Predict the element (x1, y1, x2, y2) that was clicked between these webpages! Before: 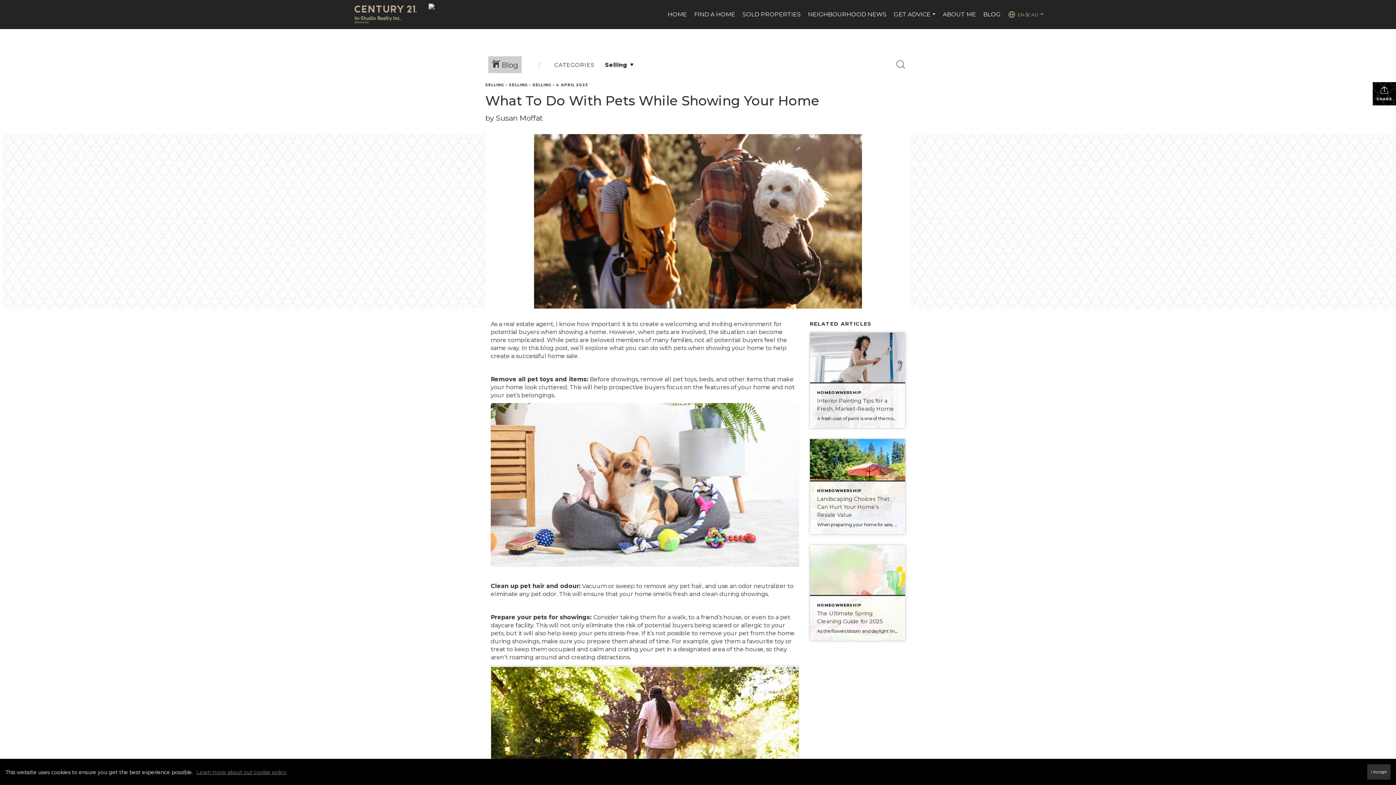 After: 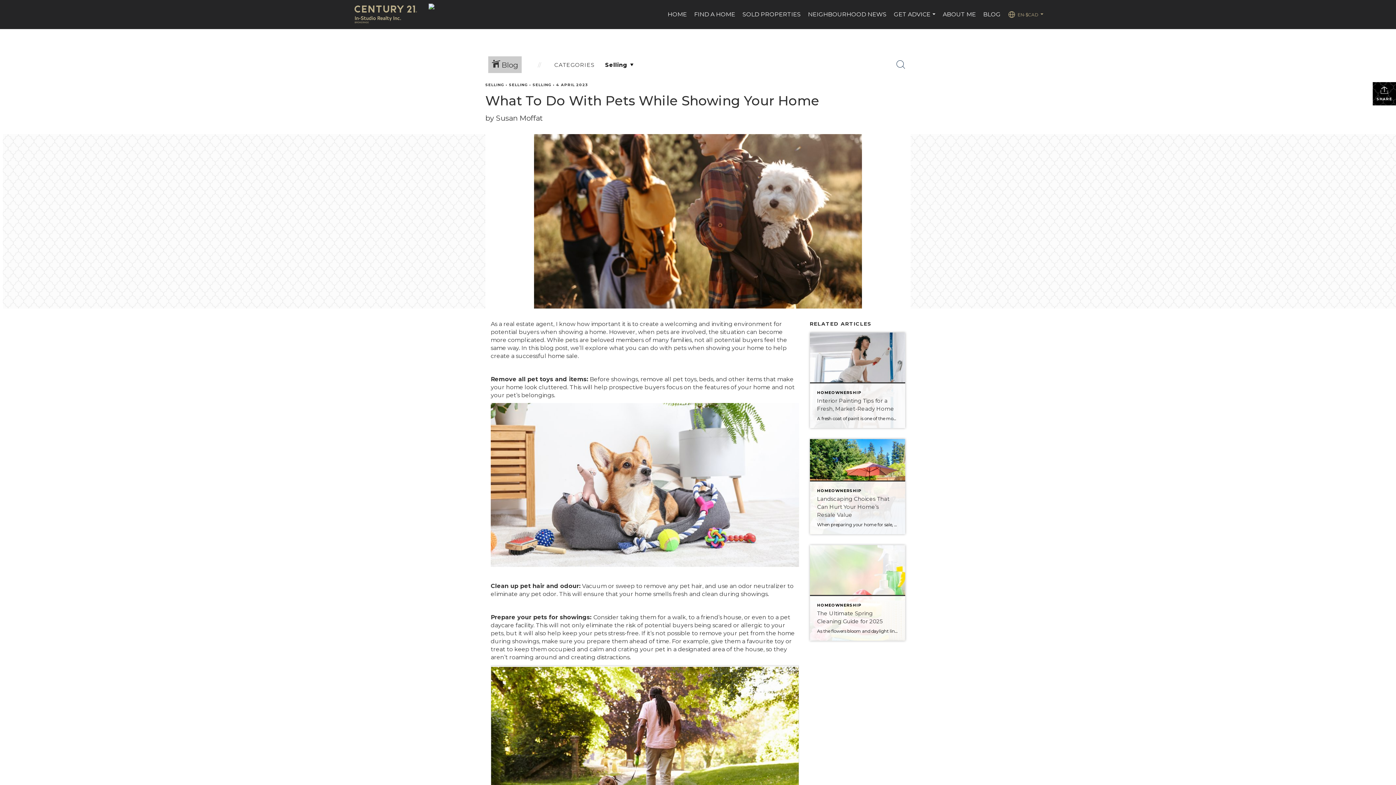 Action: label: I Accept bbox: (1367, 764, 1390, 780)